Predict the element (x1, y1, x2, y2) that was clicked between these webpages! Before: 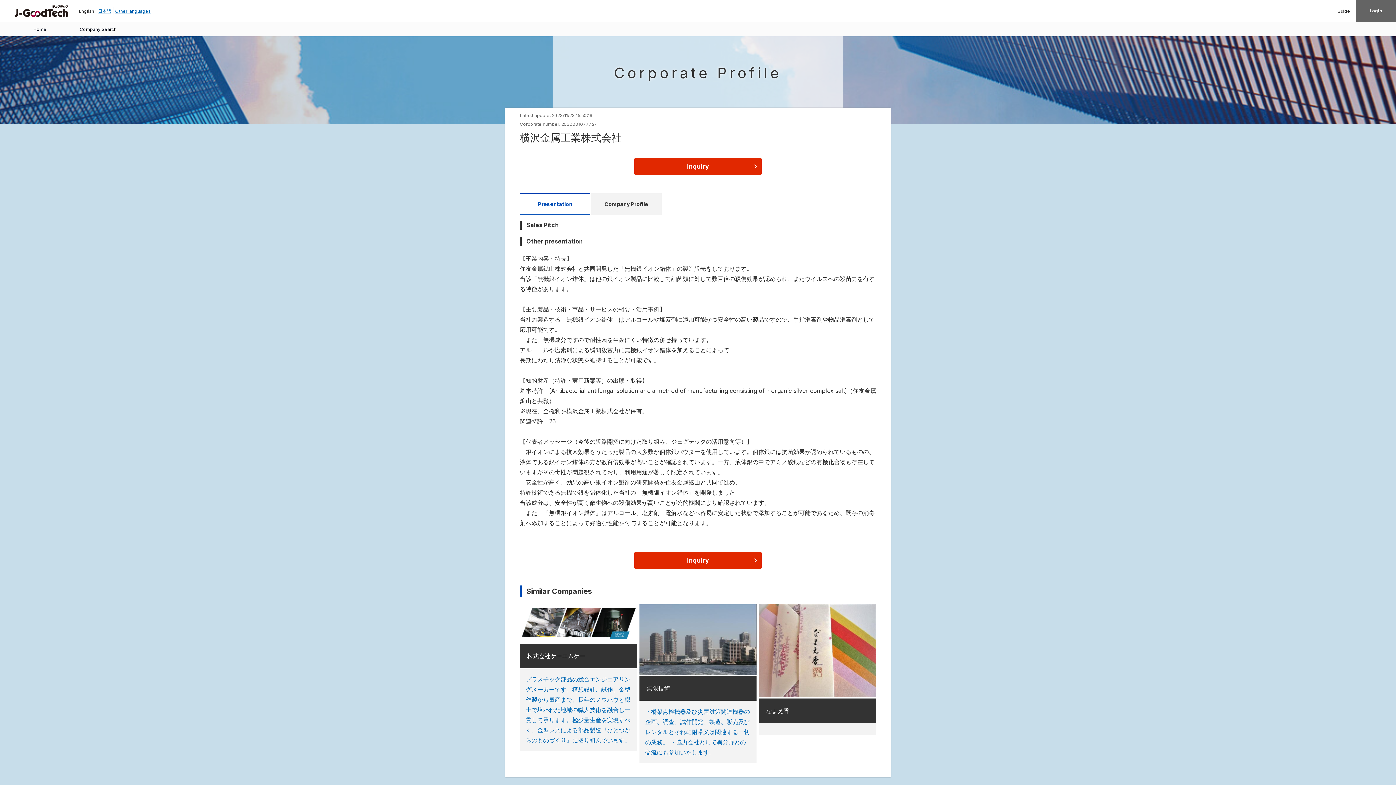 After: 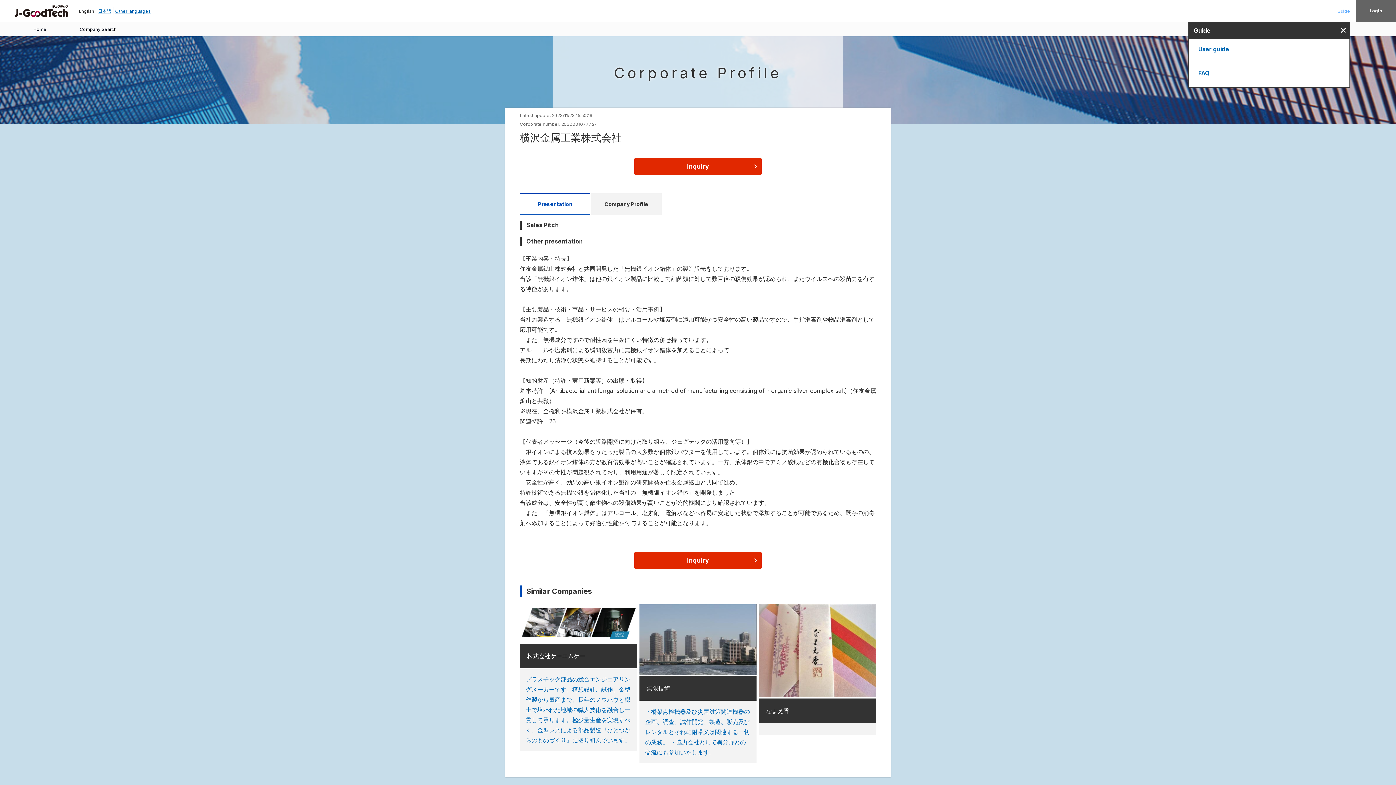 Action: label: Guide bbox: (1337, 8, 1350, 13)